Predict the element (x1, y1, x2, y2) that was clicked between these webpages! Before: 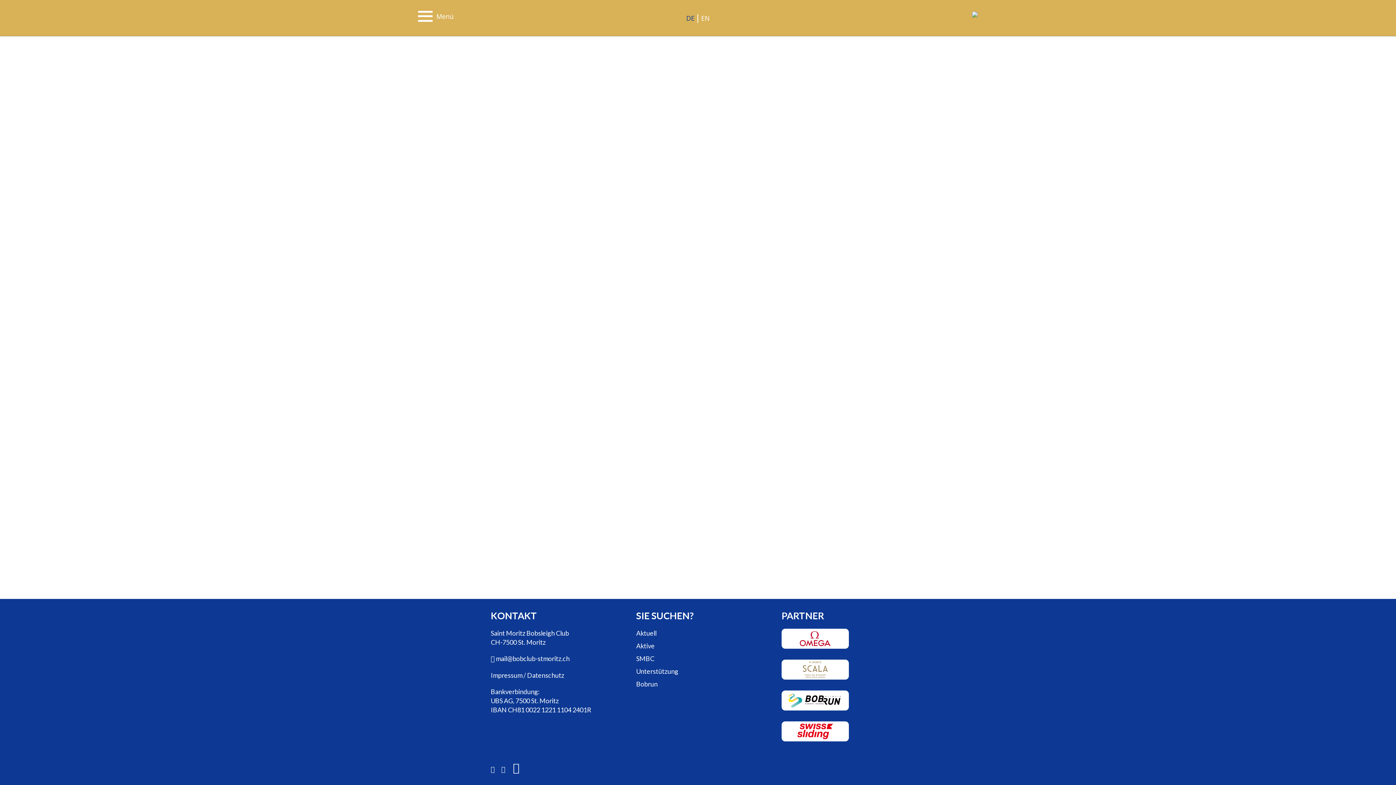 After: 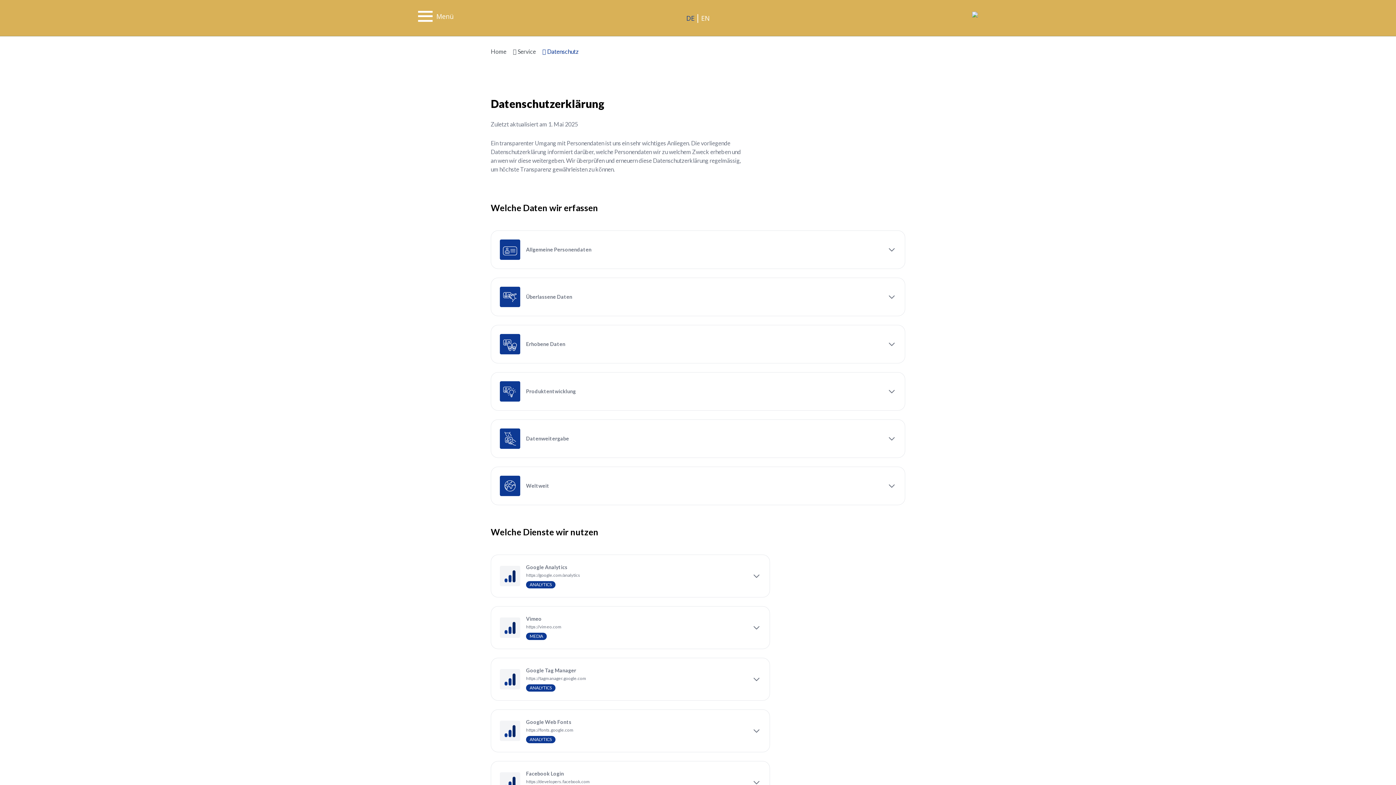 Action: bbox: (527, 671, 564, 680) label: Datenschutz